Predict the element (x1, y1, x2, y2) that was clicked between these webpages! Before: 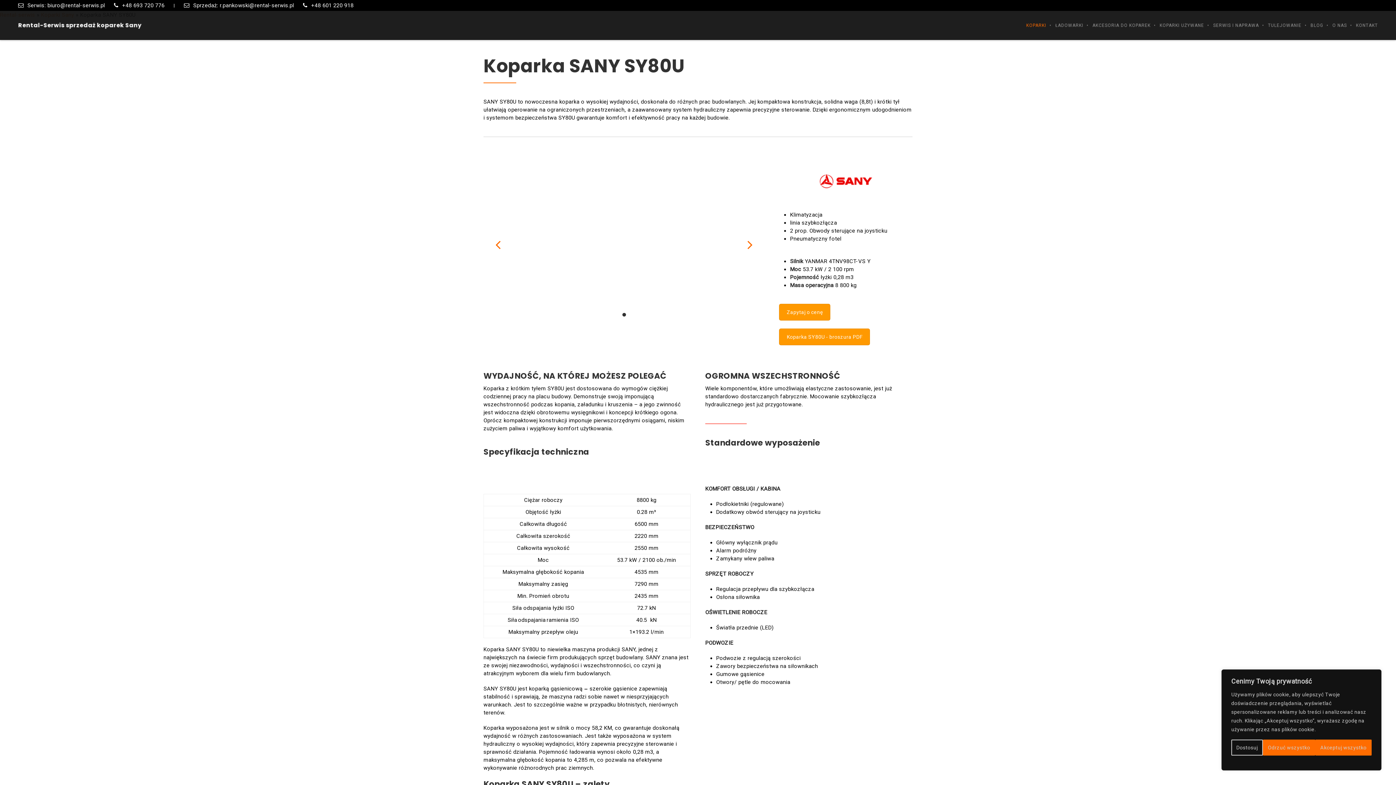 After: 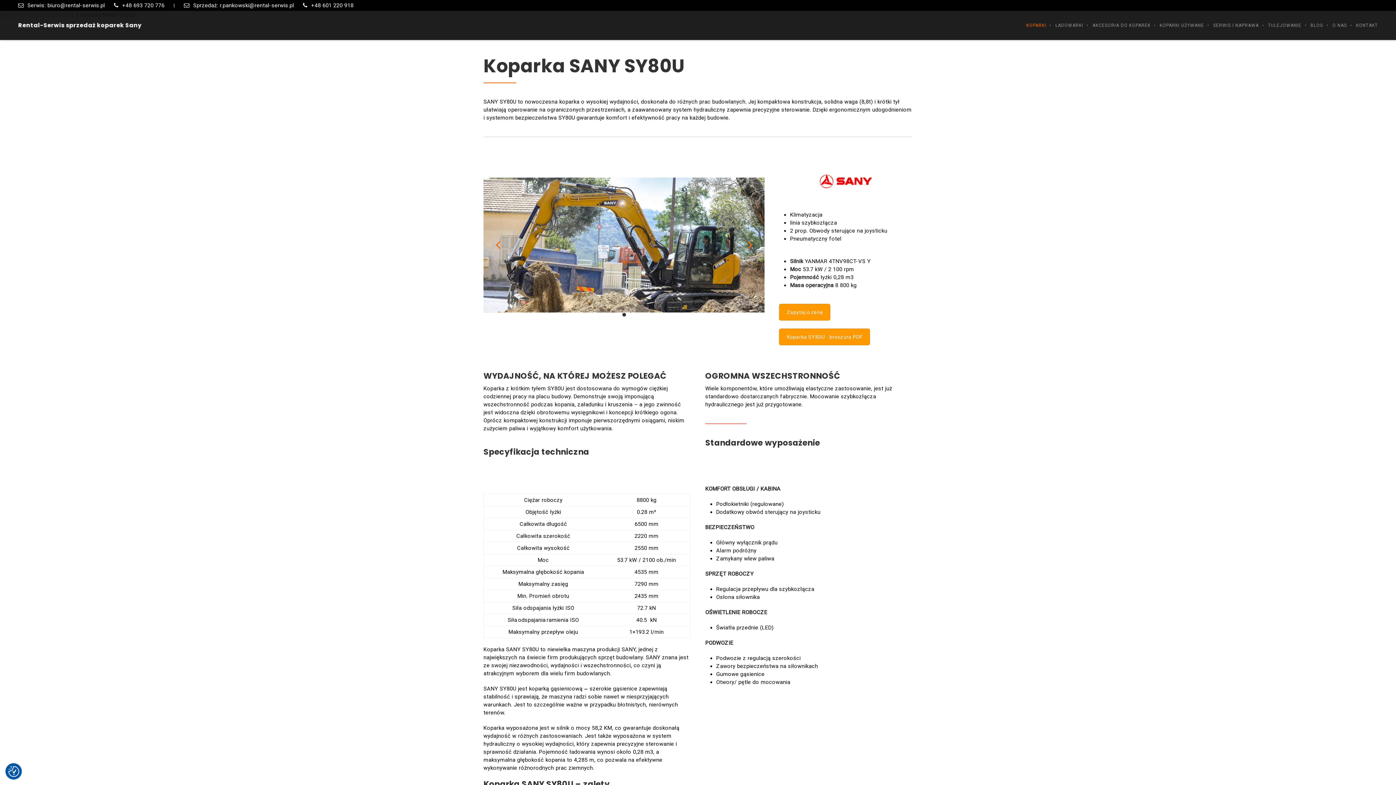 Action: label: Odrzuć wszystko bbox: (1263, 740, 1315, 756)